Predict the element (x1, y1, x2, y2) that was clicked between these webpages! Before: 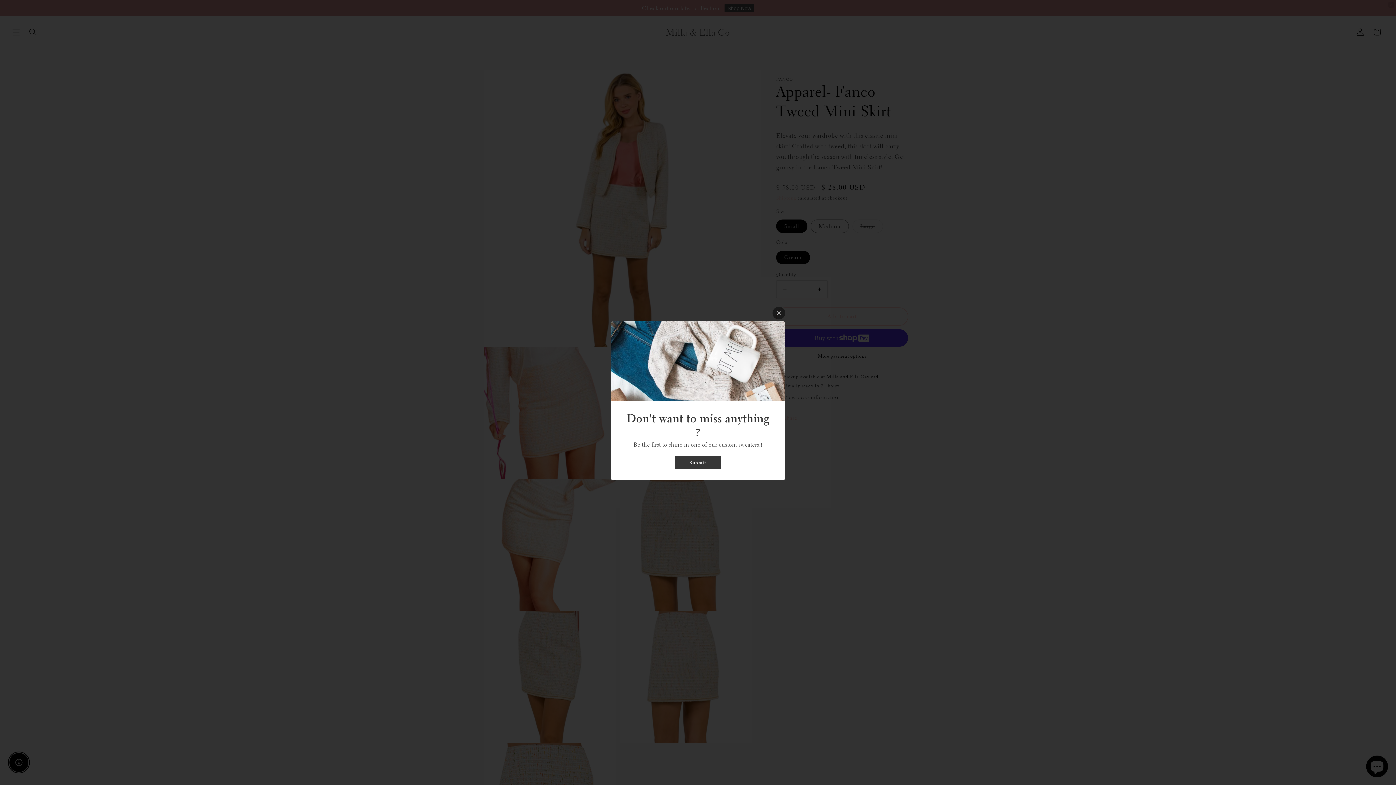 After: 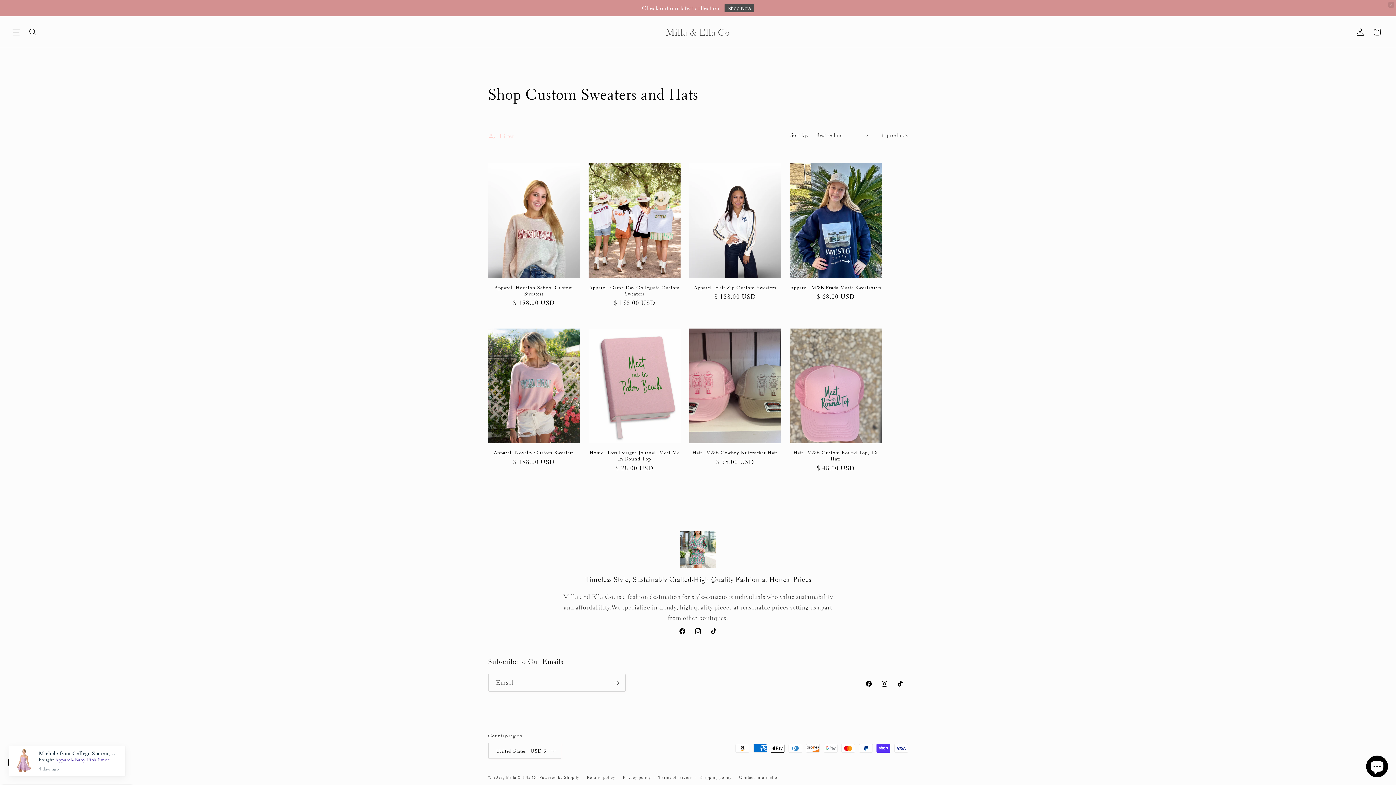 Action: label: Submit bbox: (674, 456, 721, 469)